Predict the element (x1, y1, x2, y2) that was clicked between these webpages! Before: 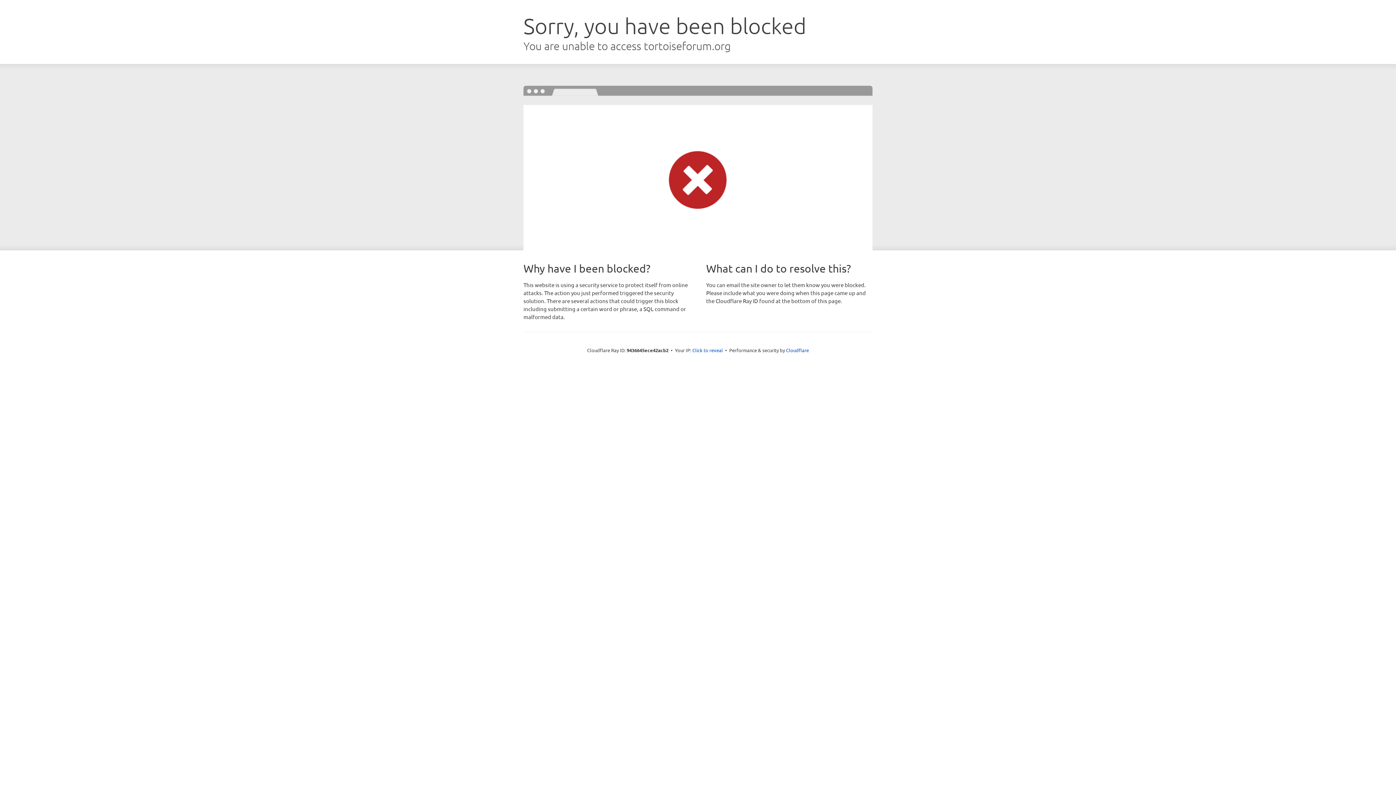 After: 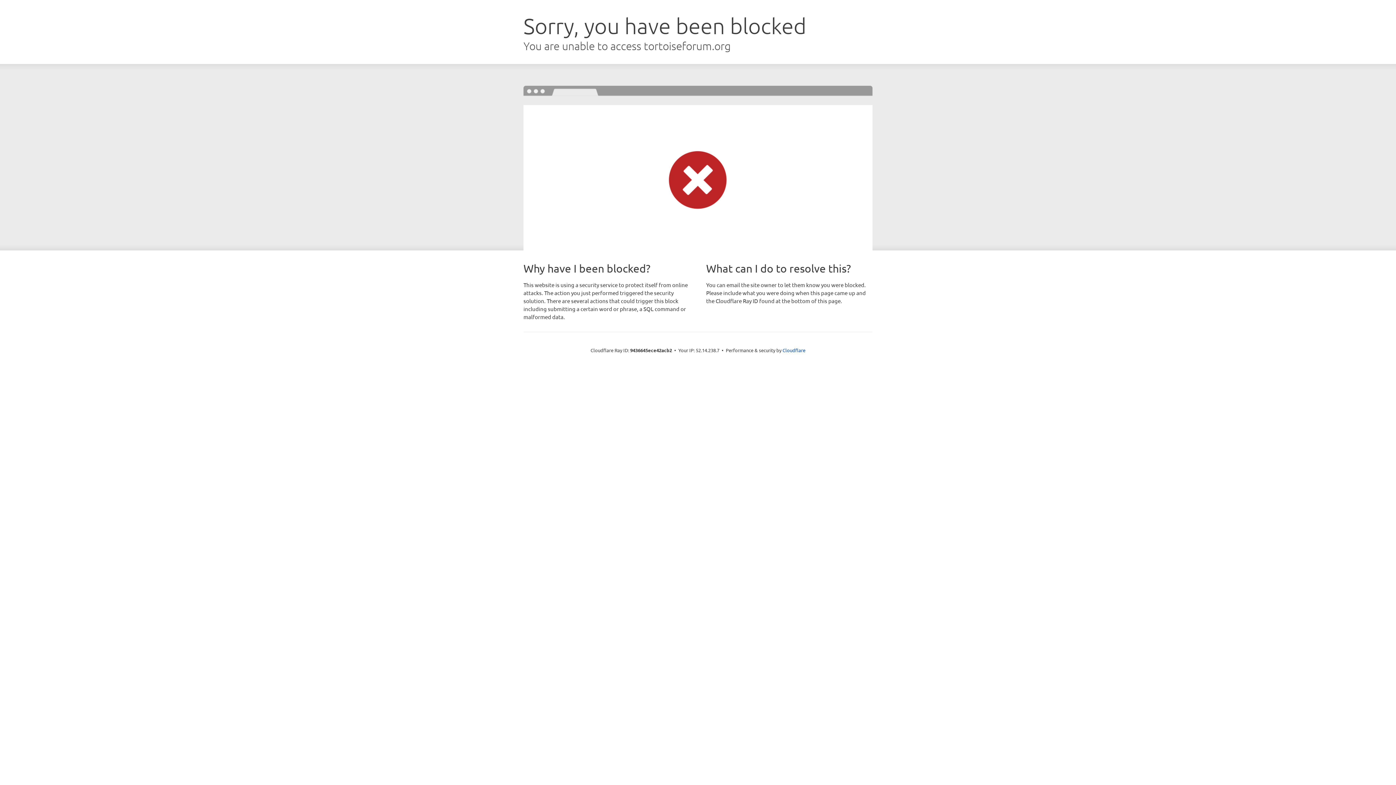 Action: label: Click to reveal bbox: (692, 346, 723, 353)